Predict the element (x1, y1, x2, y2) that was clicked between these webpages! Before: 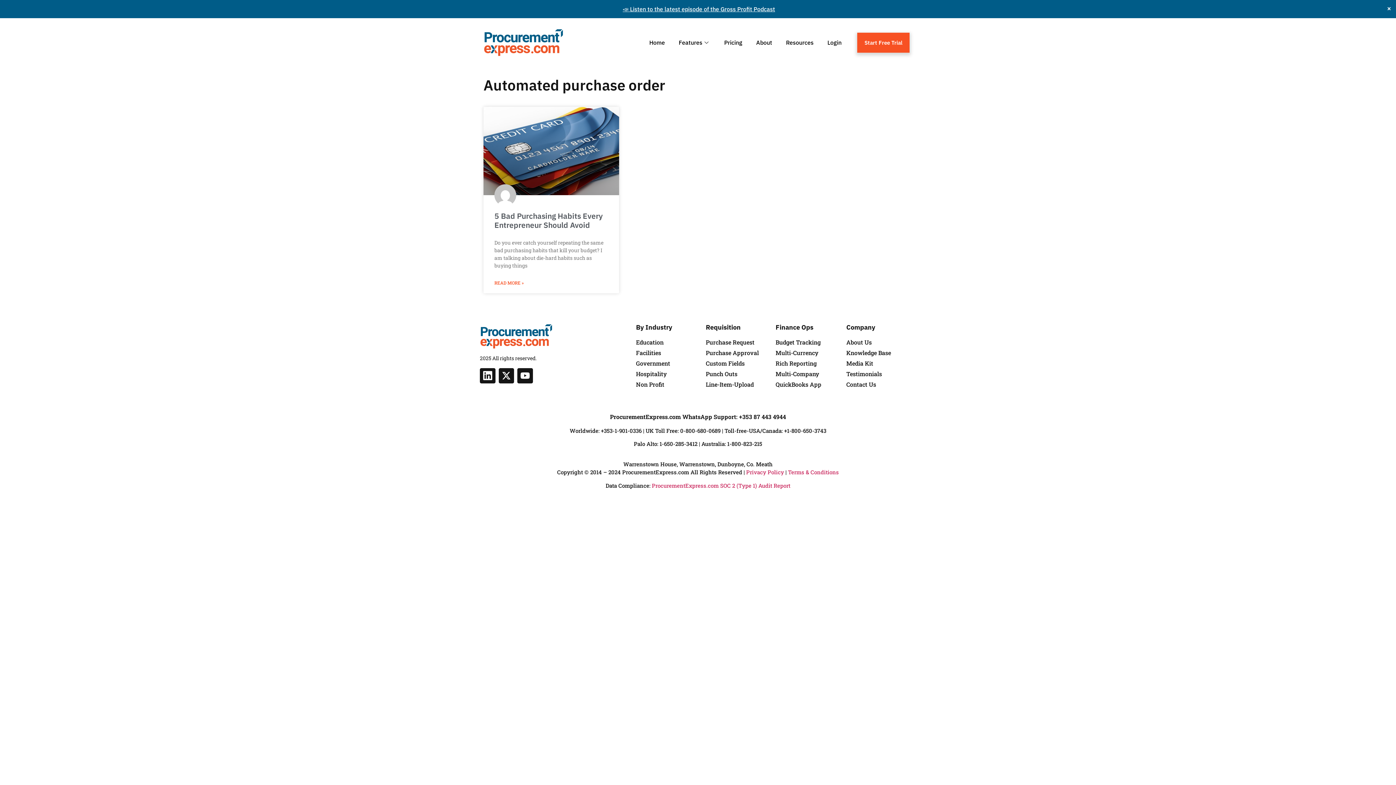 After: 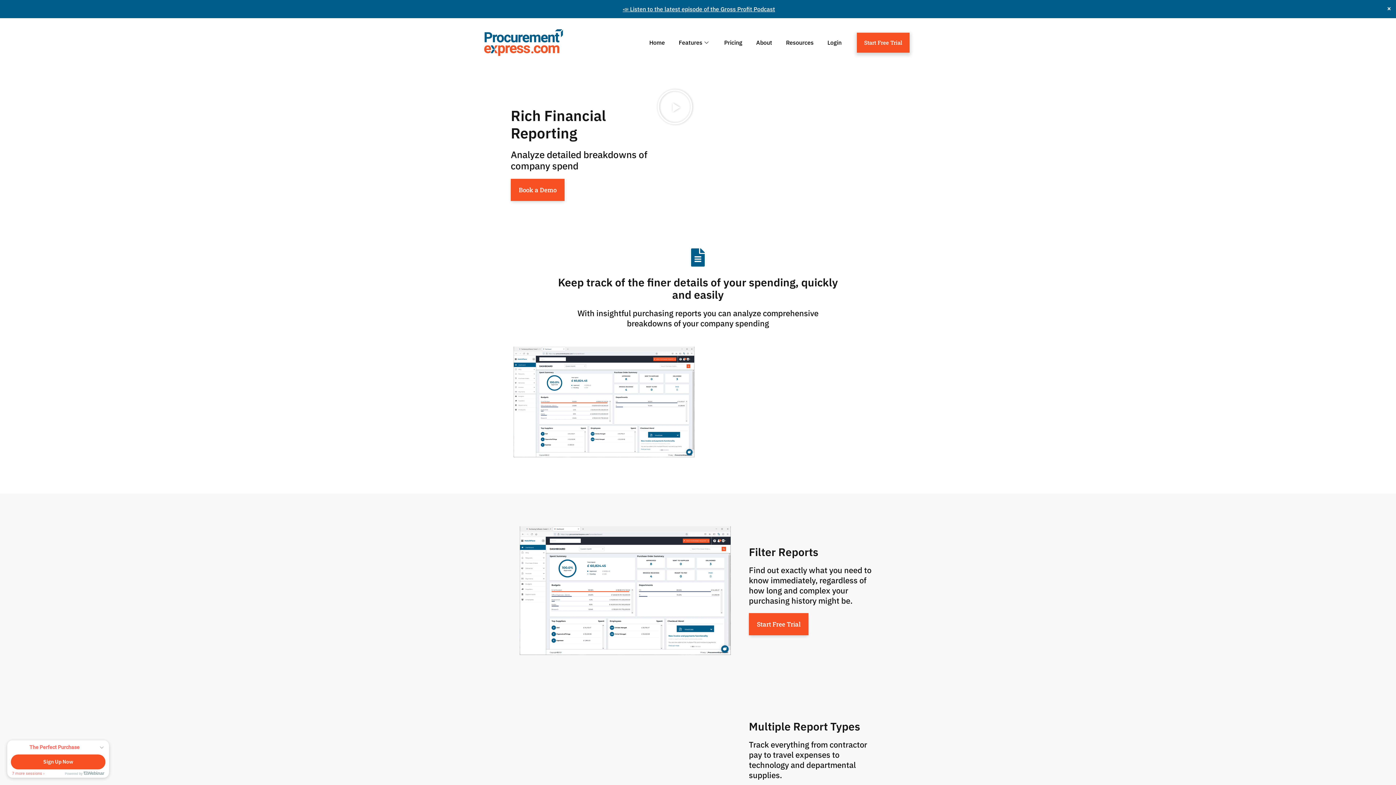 Action: bbox: (775, 359, 846, 367) label: Rich Reporting